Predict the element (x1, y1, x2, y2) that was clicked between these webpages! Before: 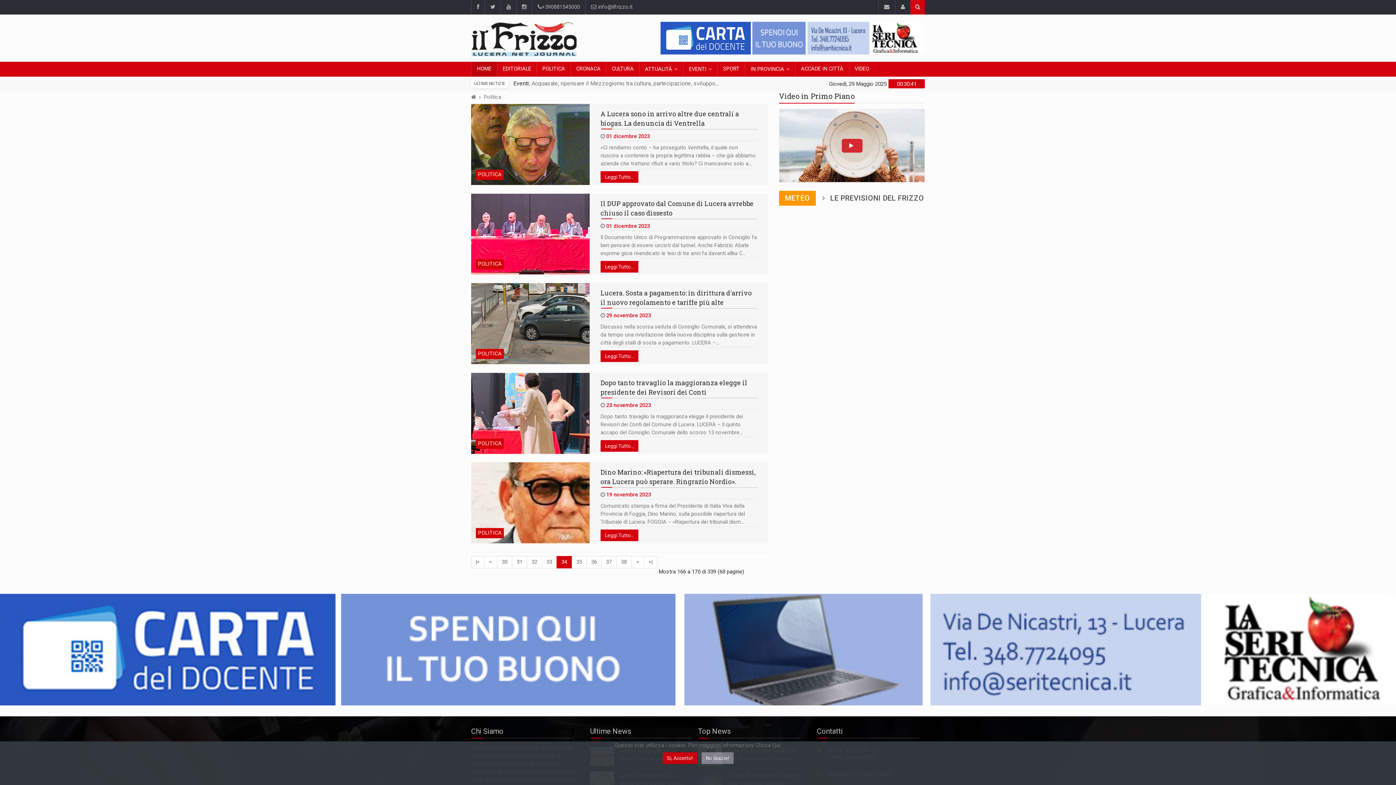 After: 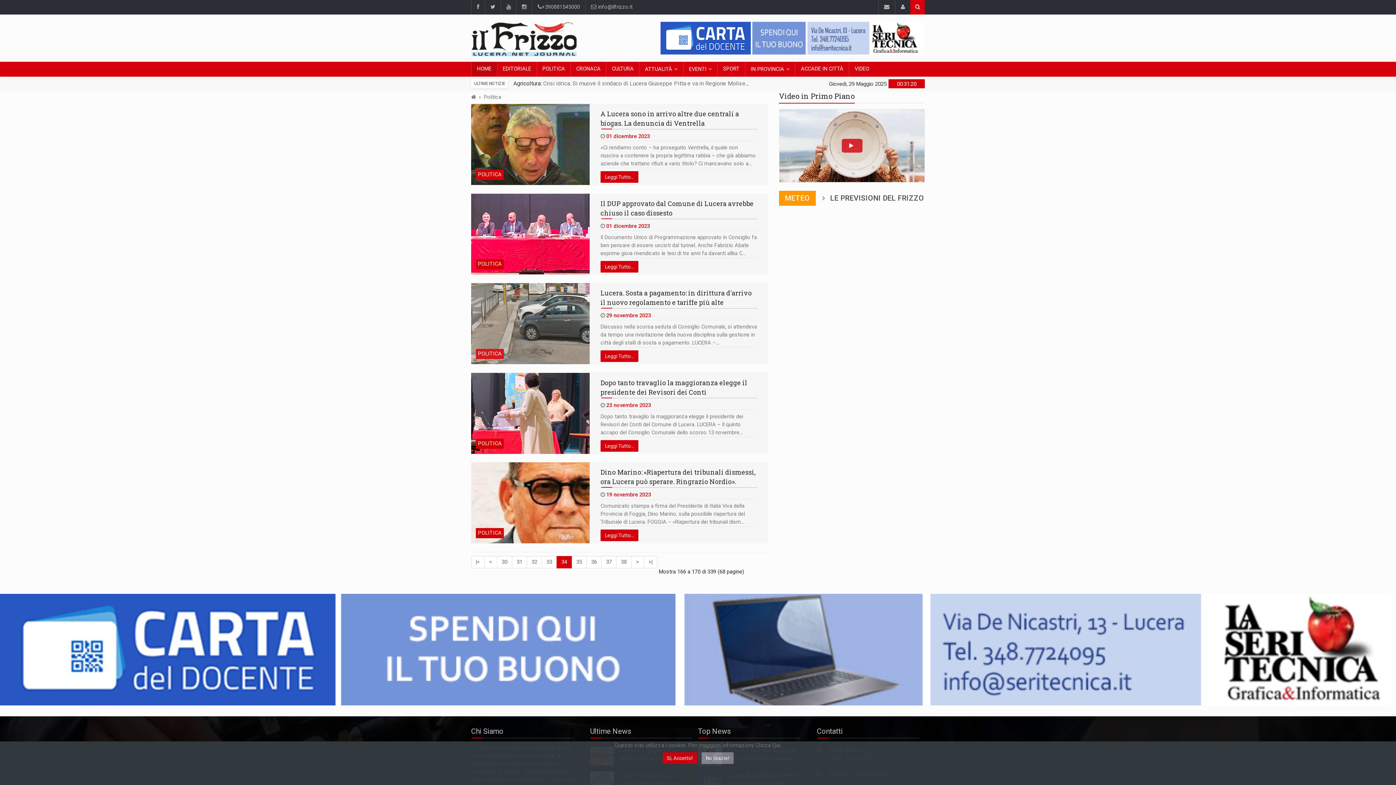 Action: label: POLITICA bbox: (476, 349, 504, 359)